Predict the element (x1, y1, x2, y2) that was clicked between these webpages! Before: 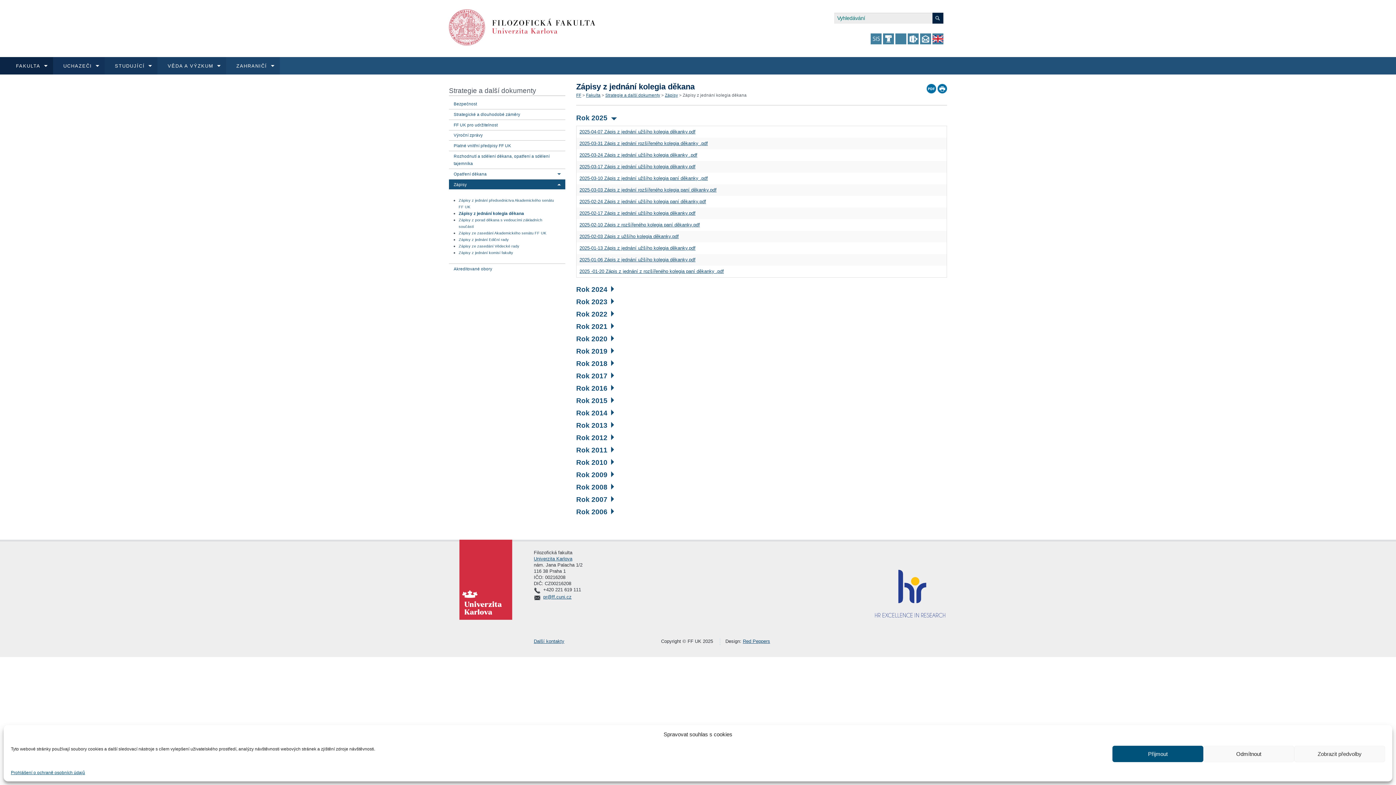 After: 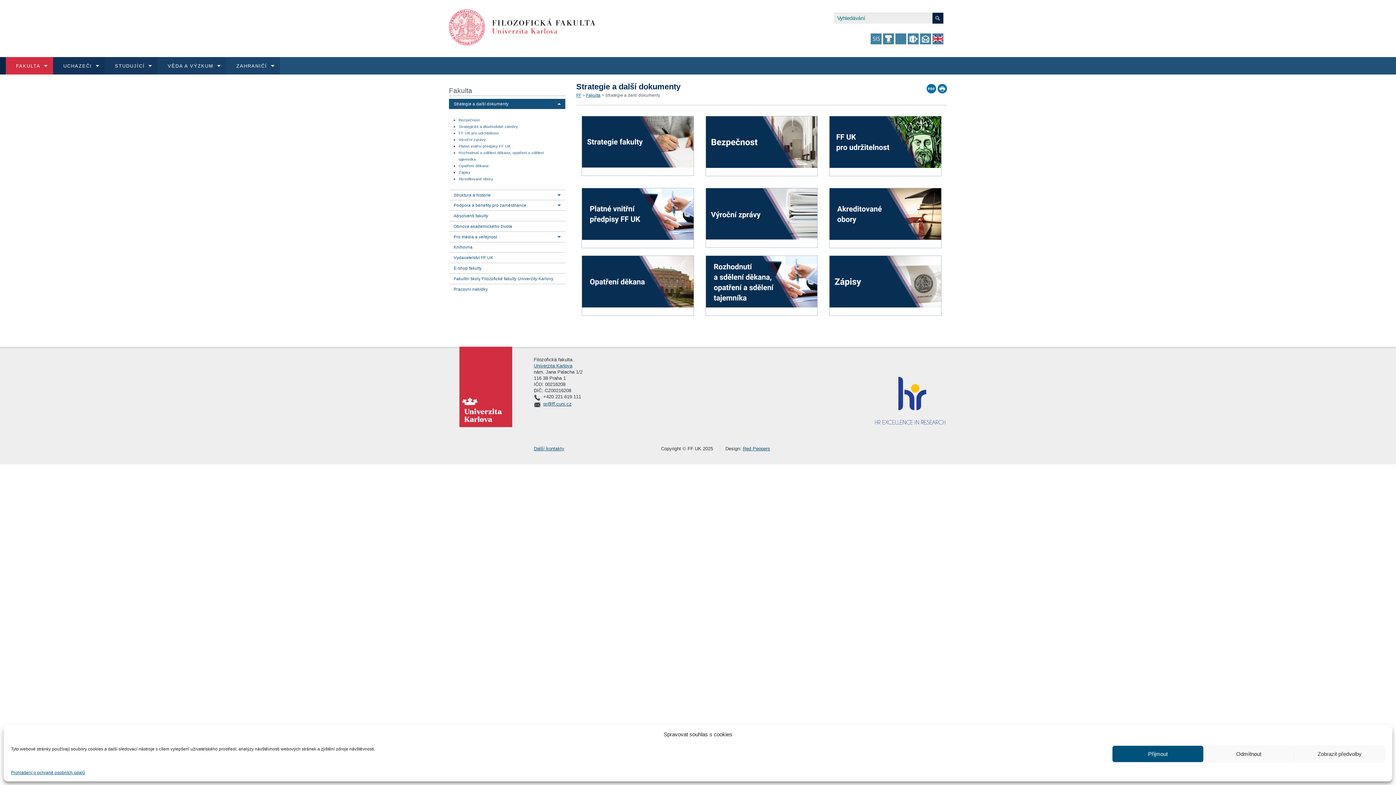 Action: bbox: (605, 93, 660, 97) label: Strategie a další dokumenty